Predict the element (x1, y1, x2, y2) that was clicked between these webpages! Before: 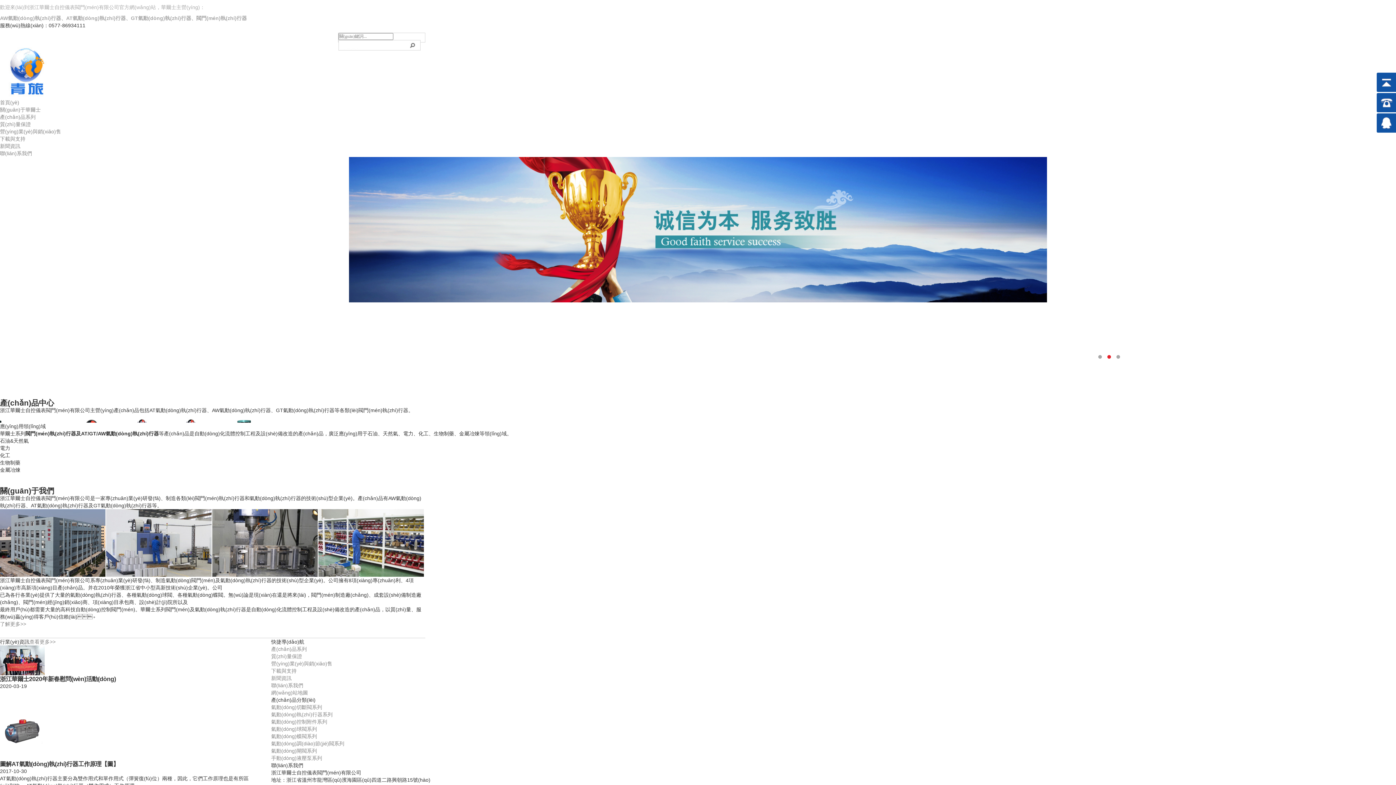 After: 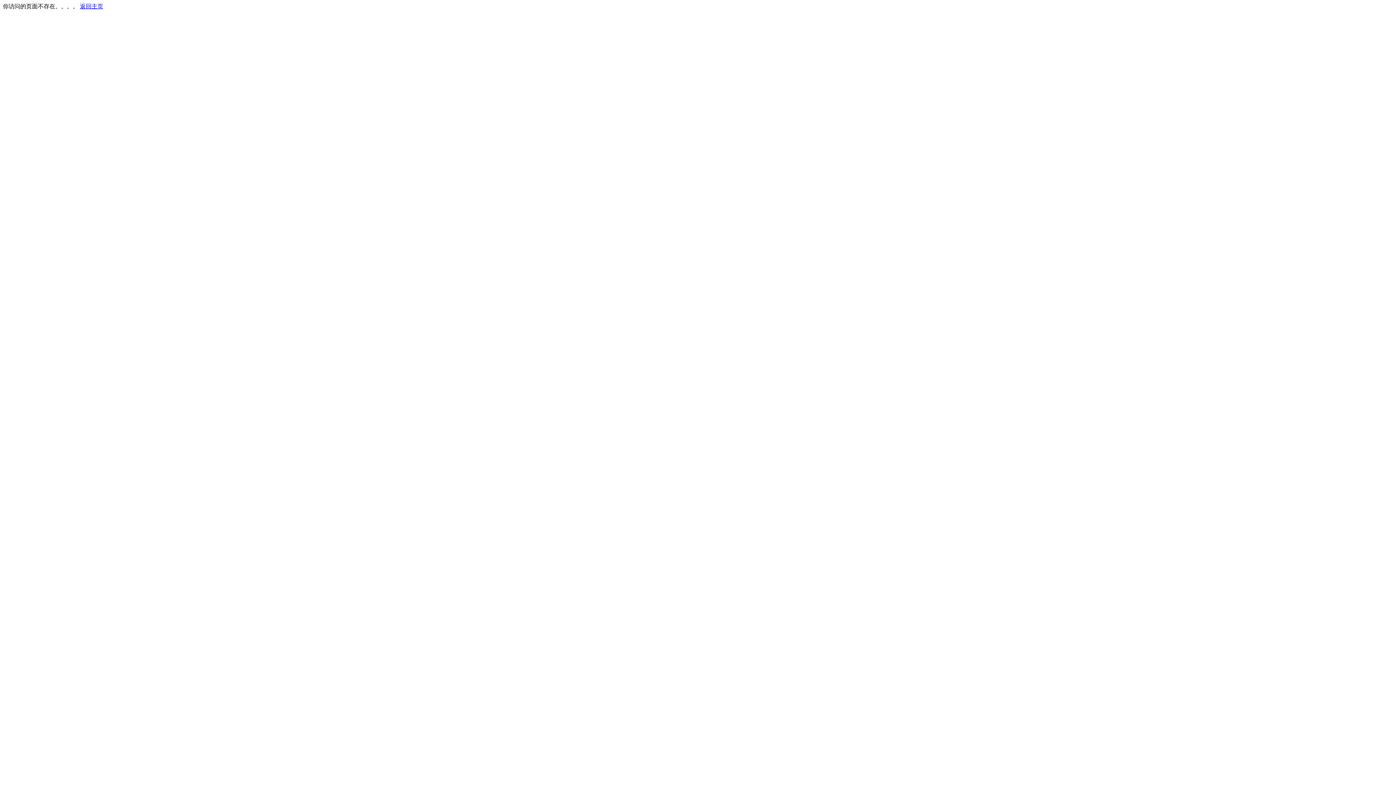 Action: bbox: (271, 704, 322, 710) label: 氣動(dòng)切斷閥系列